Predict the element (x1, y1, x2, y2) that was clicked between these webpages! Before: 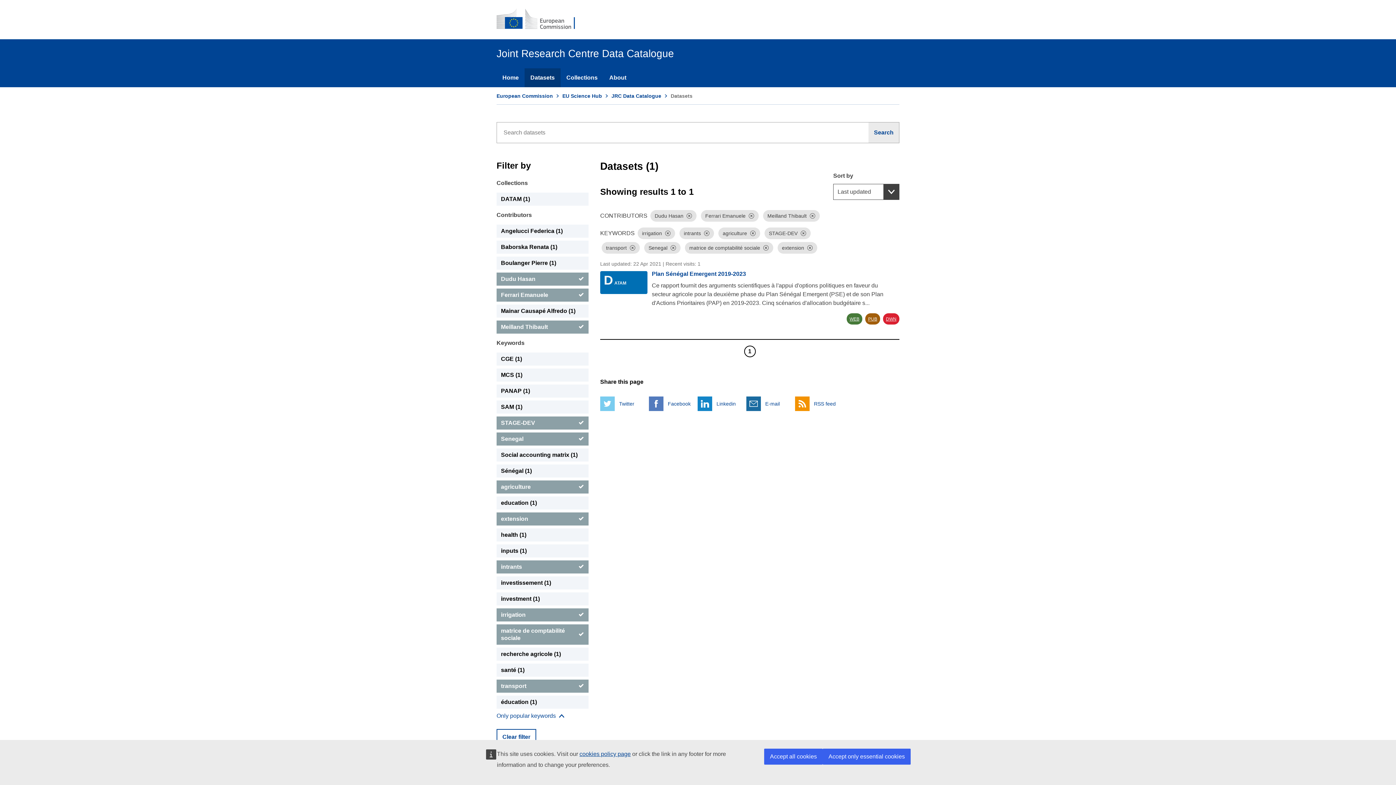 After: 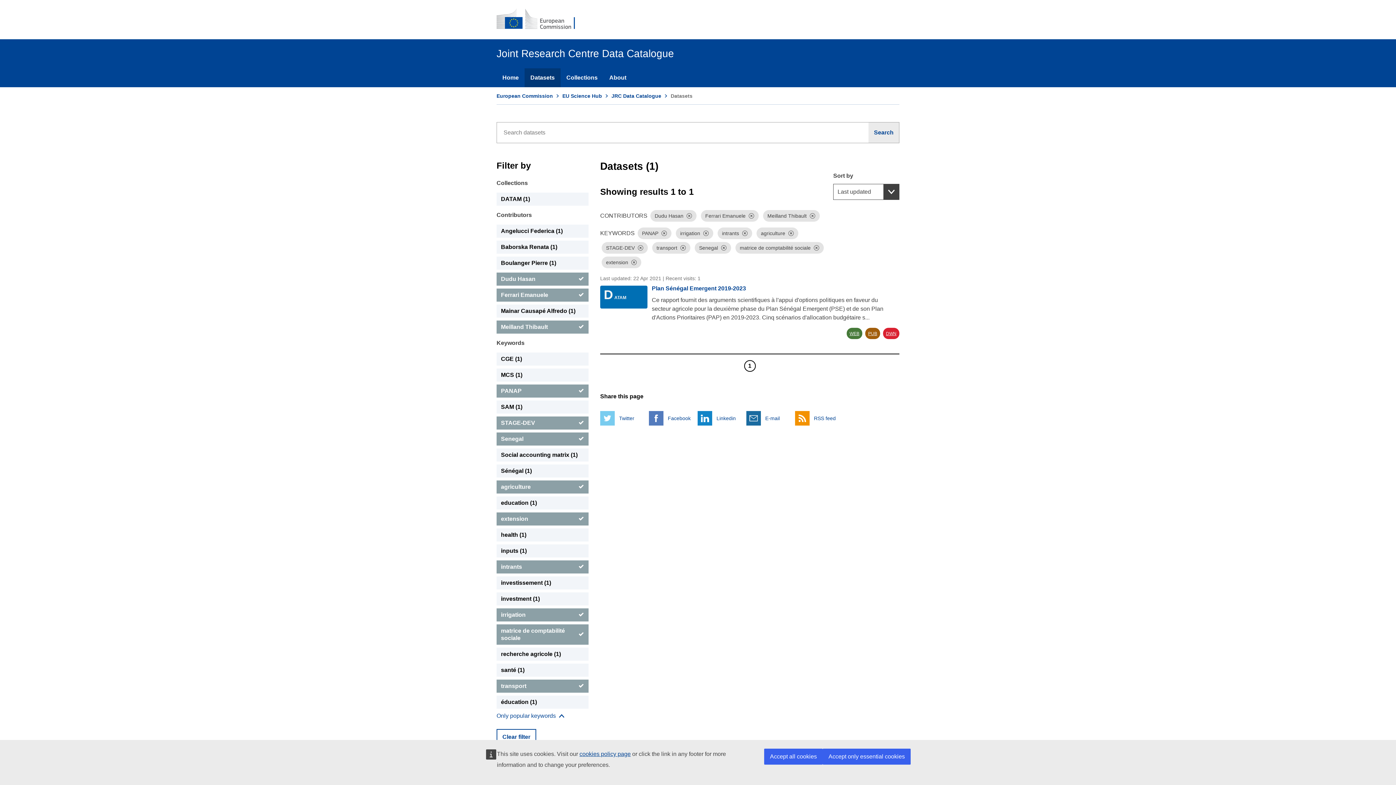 Action: label: PANAP bbox: (496, 384, 588, 397)